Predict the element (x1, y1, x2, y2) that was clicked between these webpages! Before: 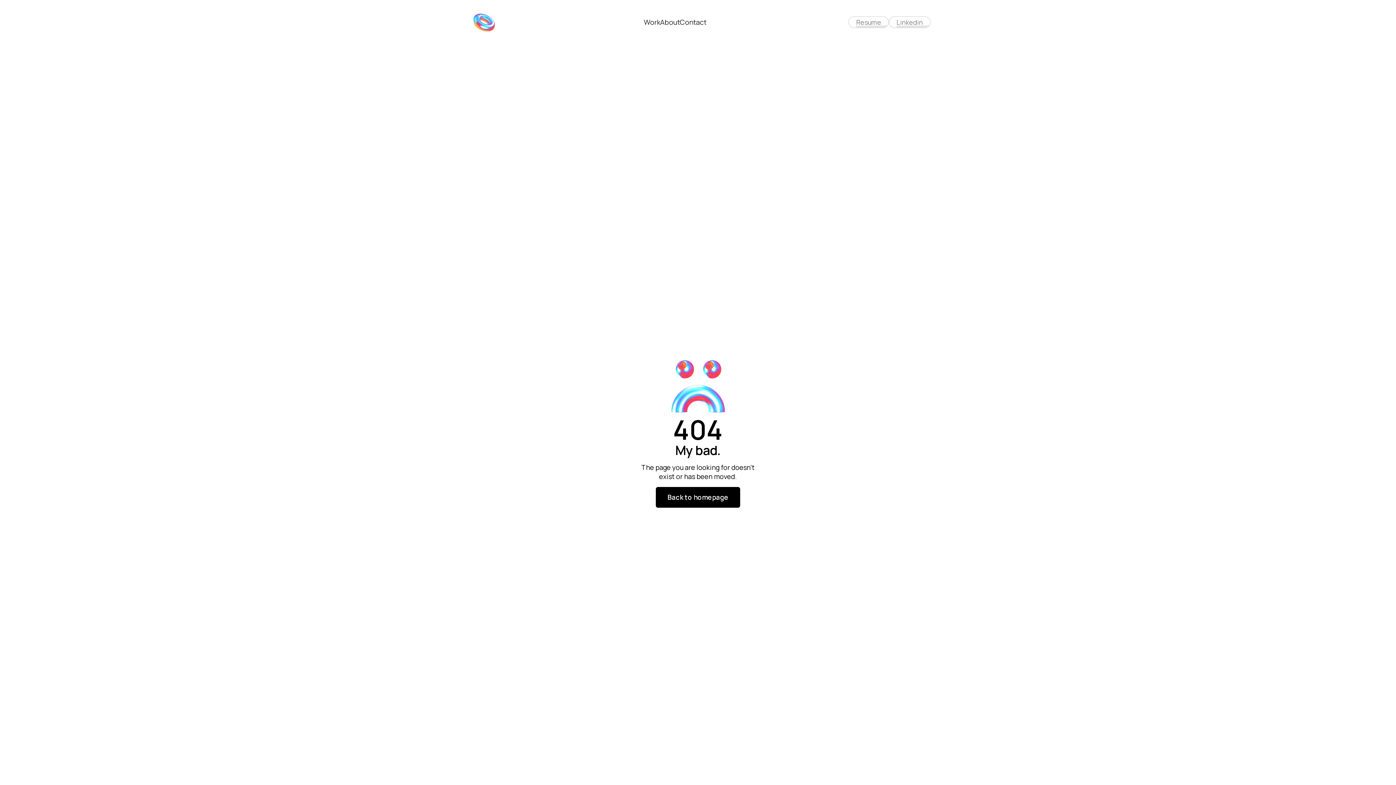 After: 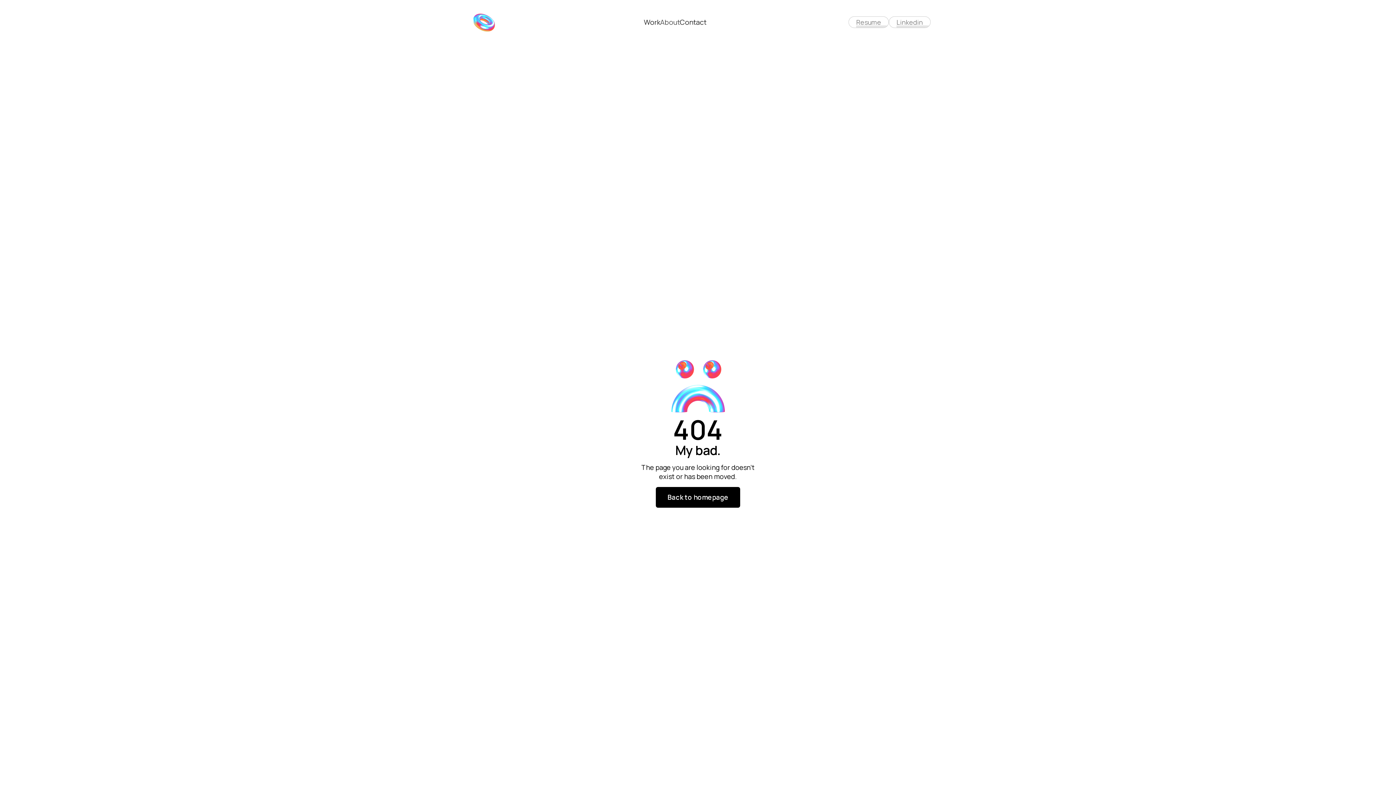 Action: bbox: (660, 17, 680, 26) label: About